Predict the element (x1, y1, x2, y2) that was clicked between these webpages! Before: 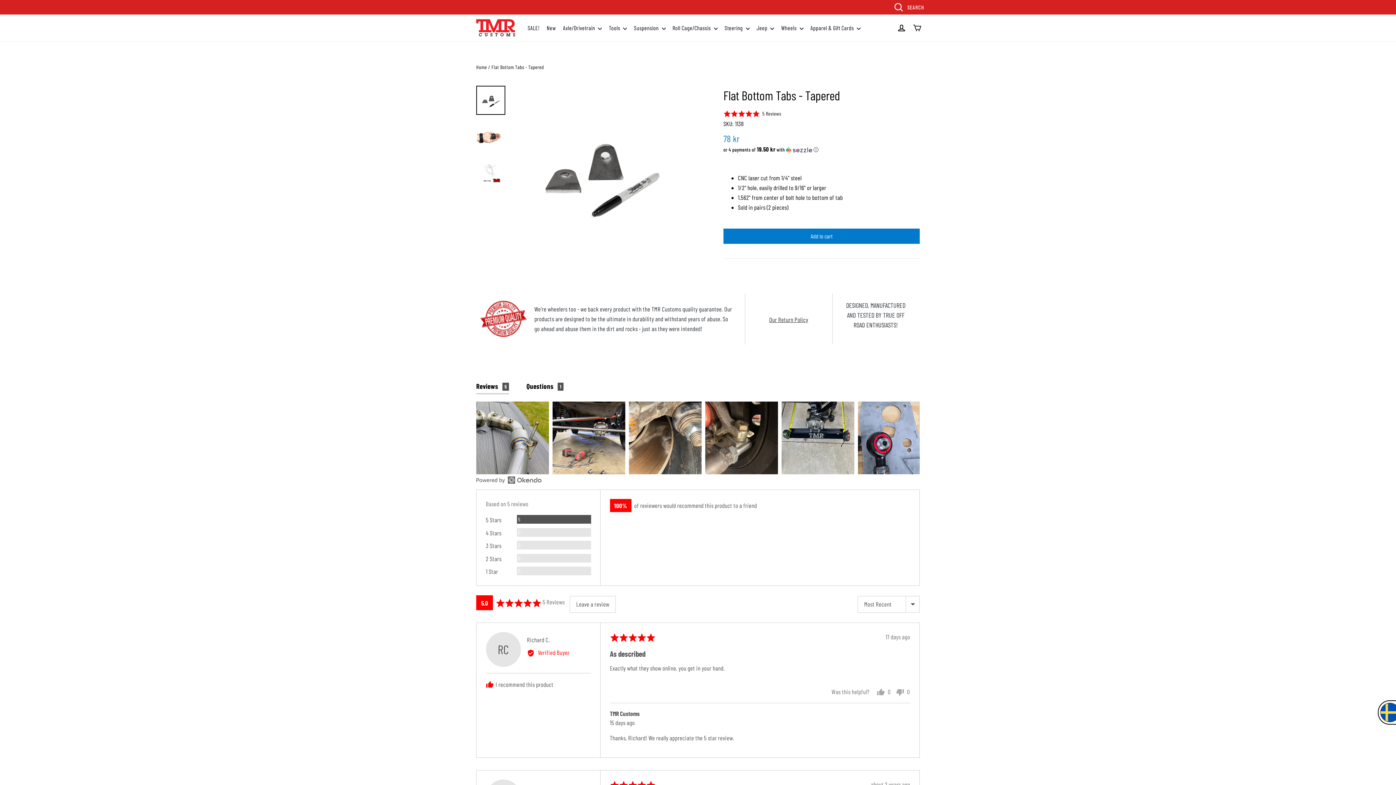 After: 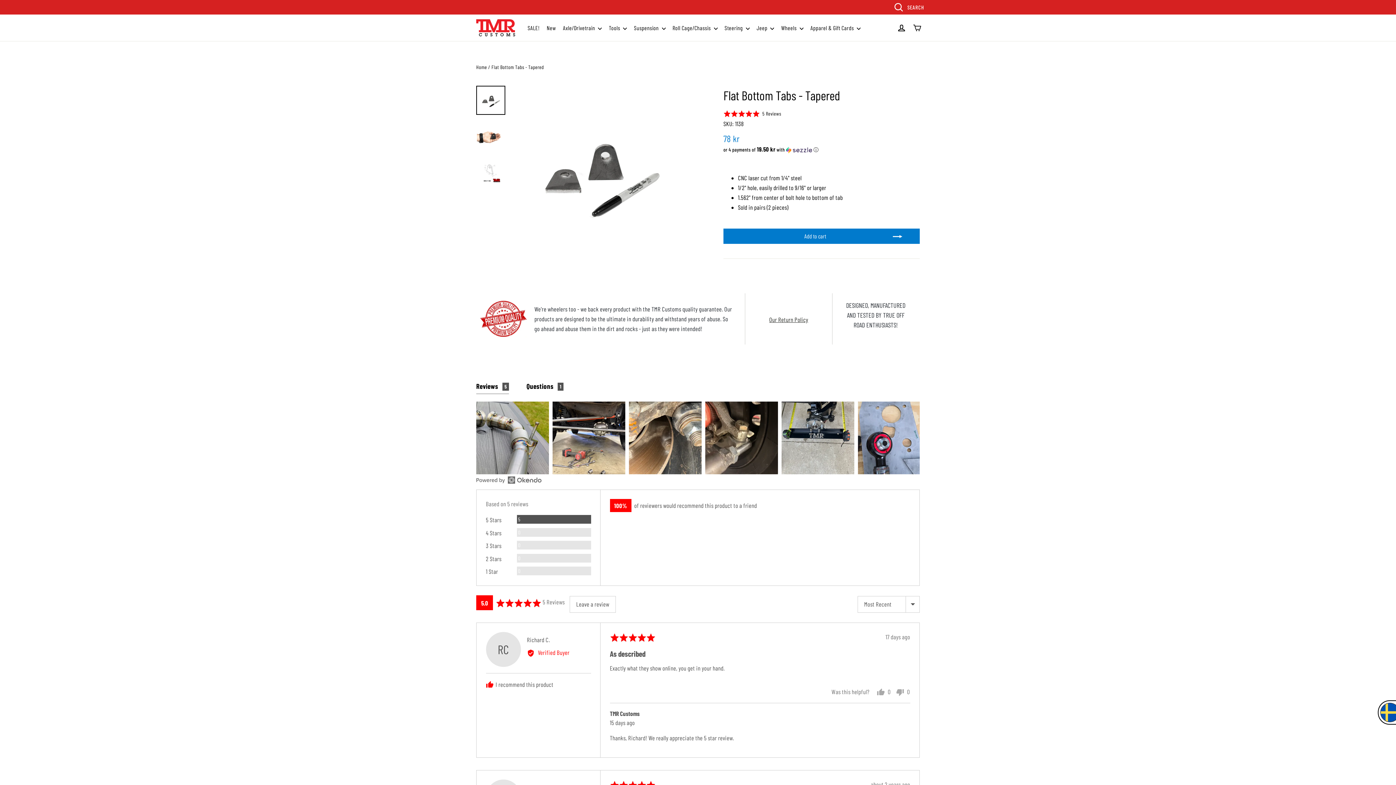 Action: bbox: (723, 228, 920, 243) label: Add to cart